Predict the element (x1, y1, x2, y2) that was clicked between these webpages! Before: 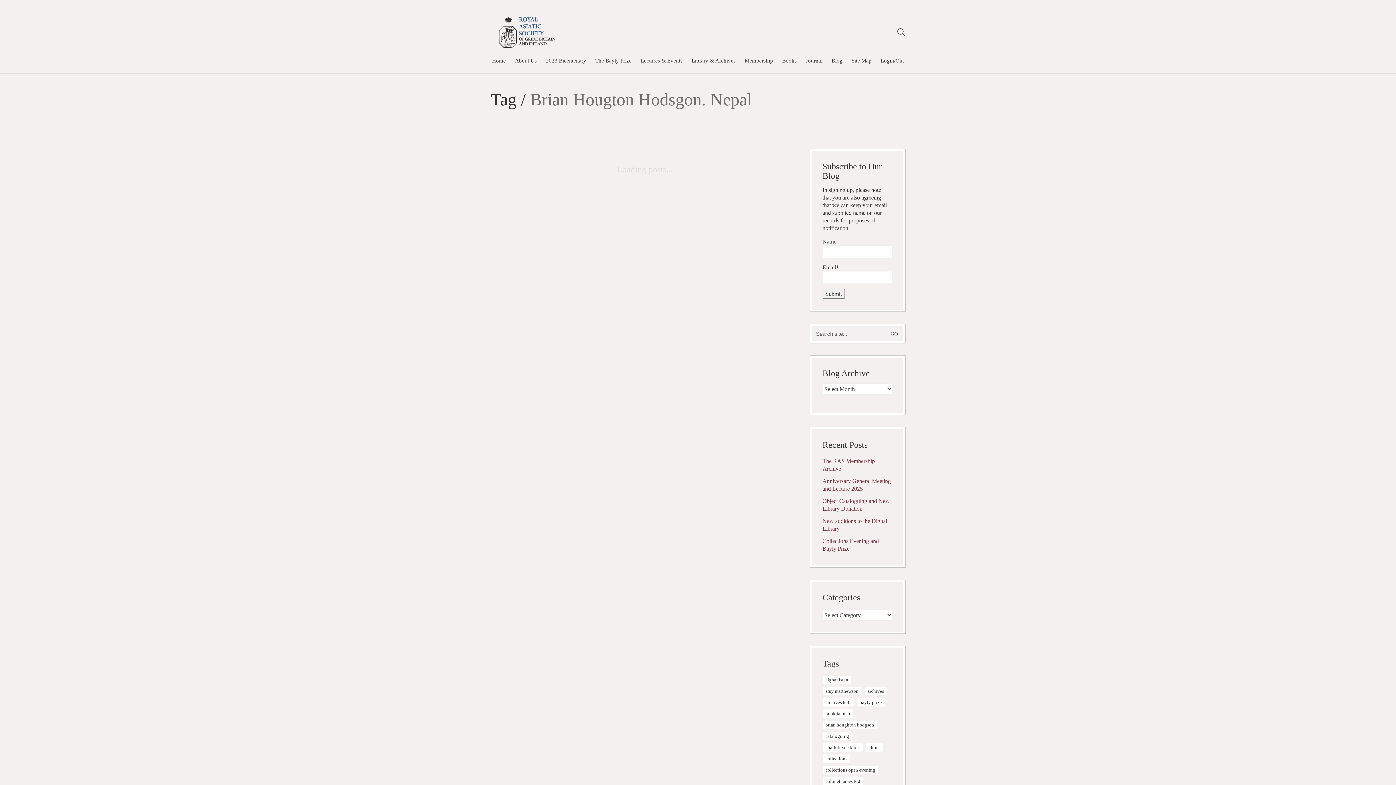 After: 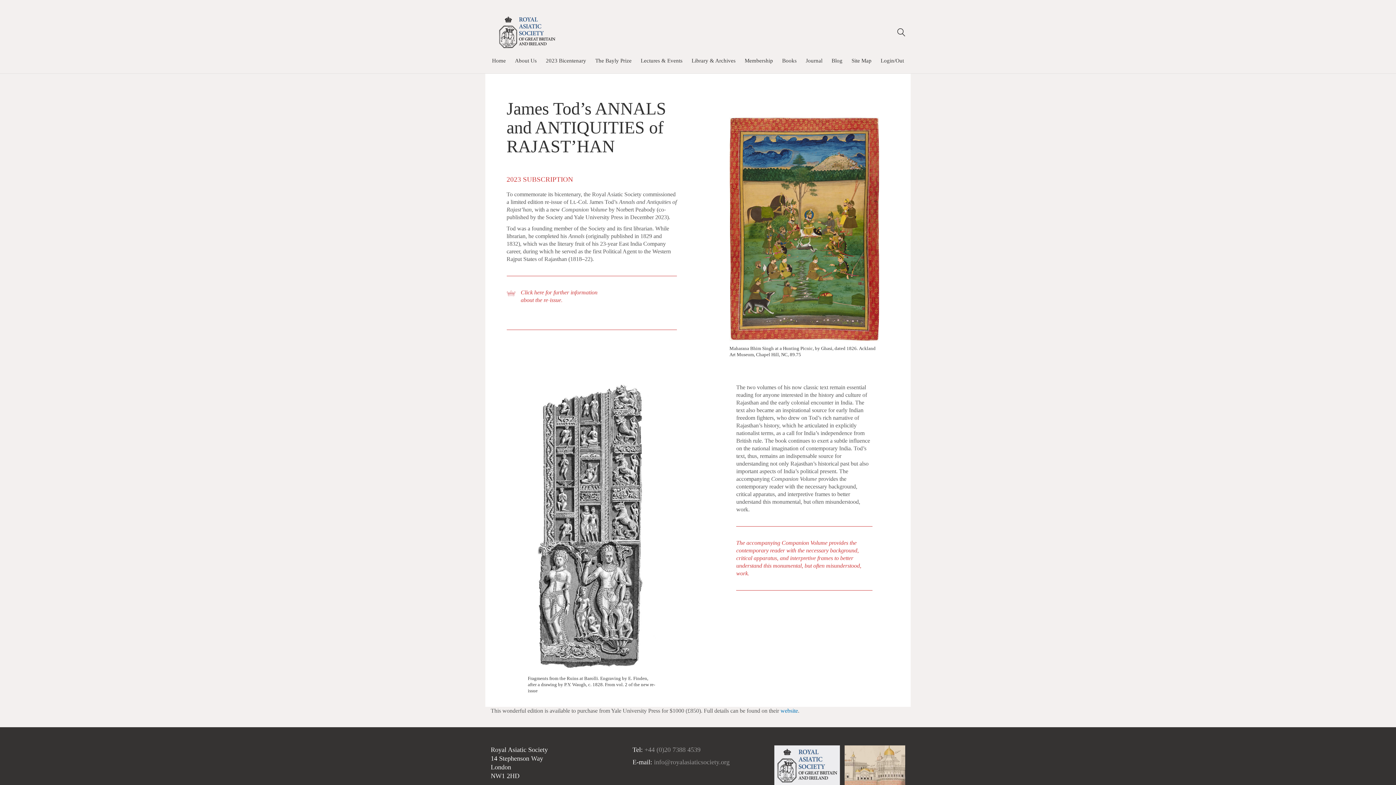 Action: label: 2023 Bicentenary bbox: (546, 57, 586, 64)